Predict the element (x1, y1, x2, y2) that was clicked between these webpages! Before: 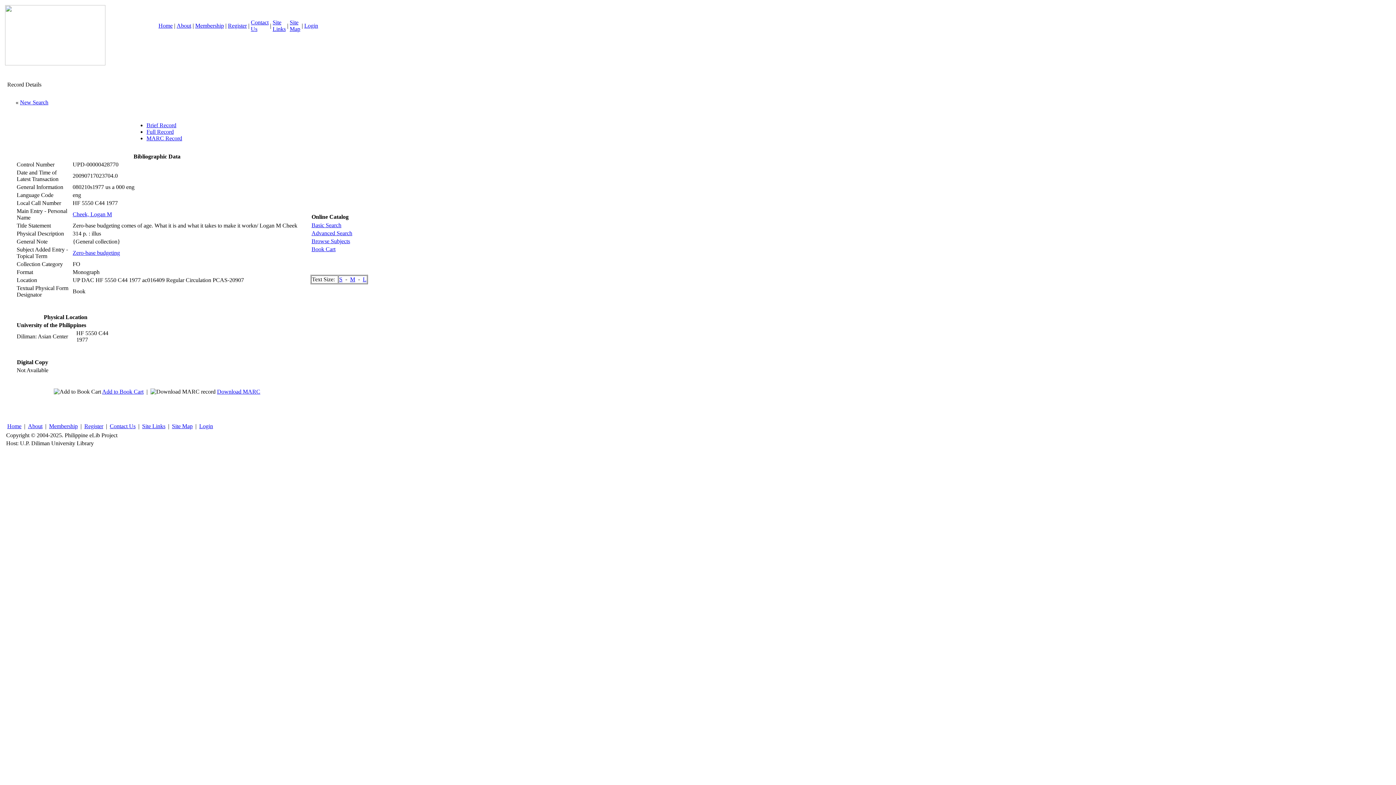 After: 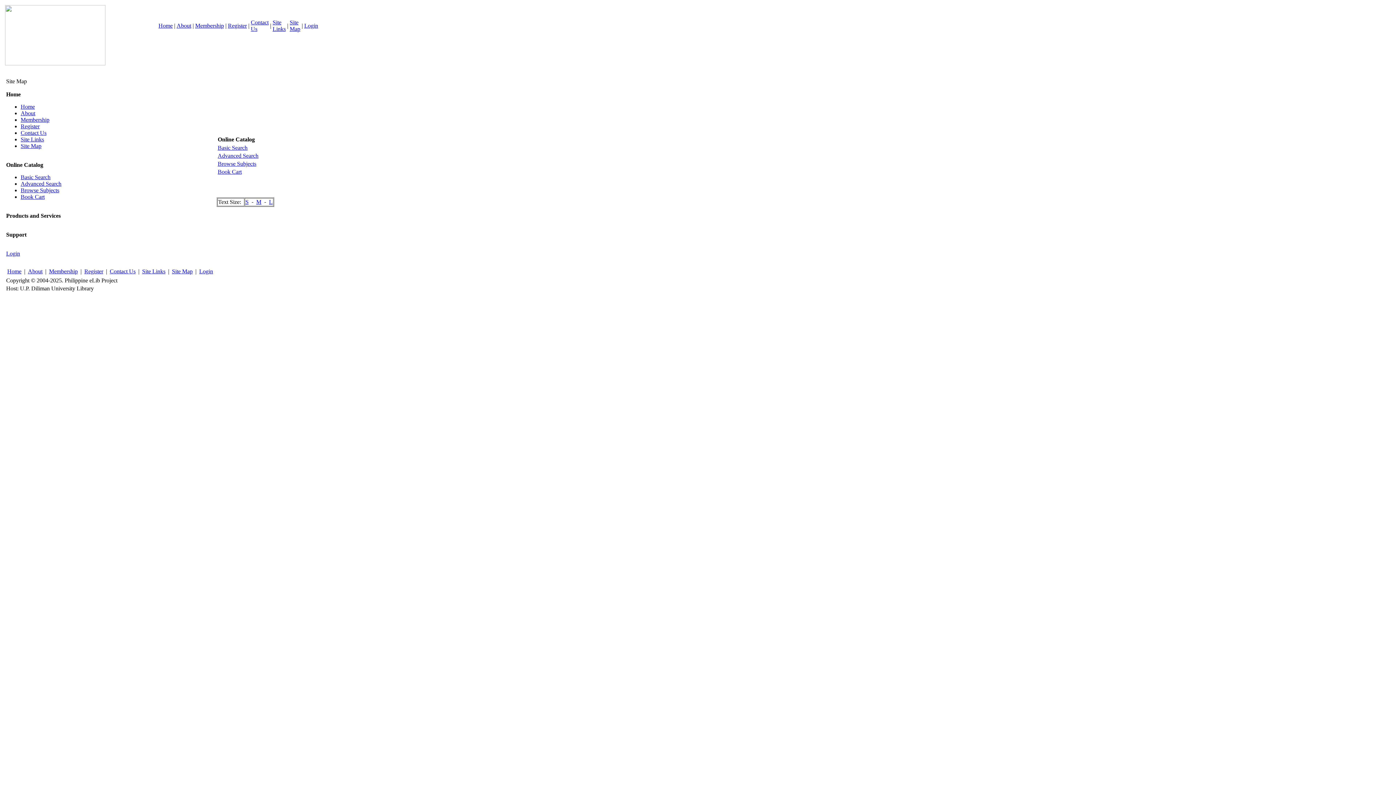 Action: bbox: (172, 423, 192, 429) label: Site Map